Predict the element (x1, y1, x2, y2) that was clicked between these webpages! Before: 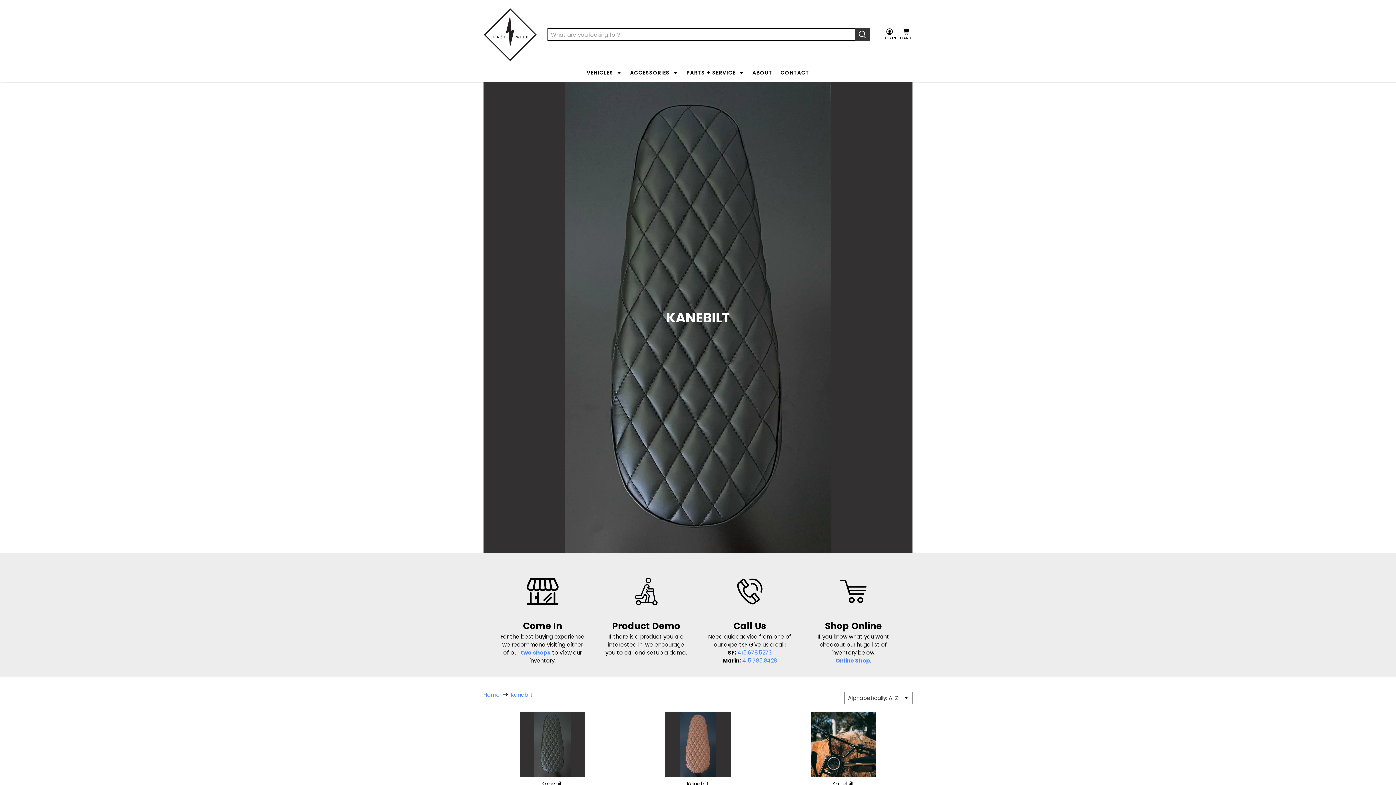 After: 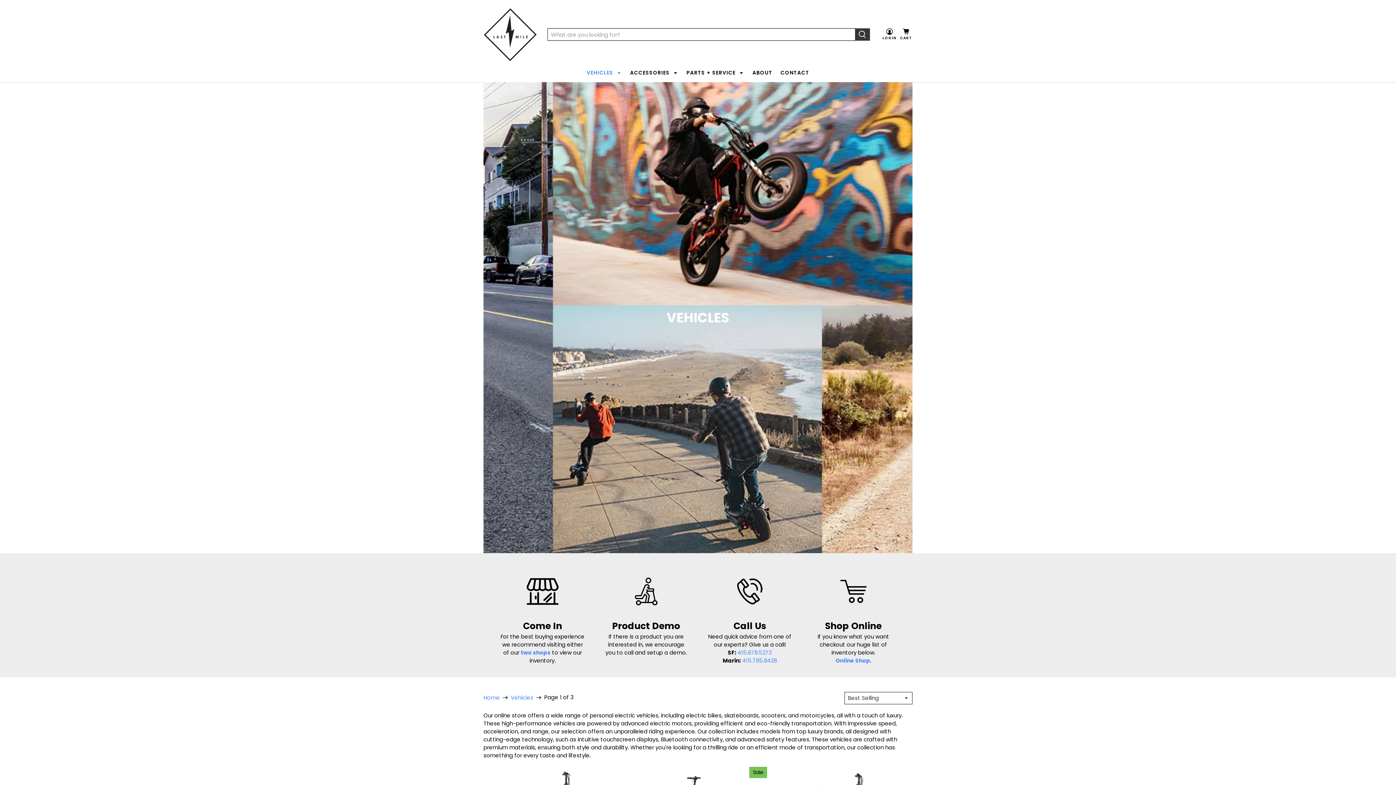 Action: label: VEHICLES bbox: (582, 63, 626, 82)